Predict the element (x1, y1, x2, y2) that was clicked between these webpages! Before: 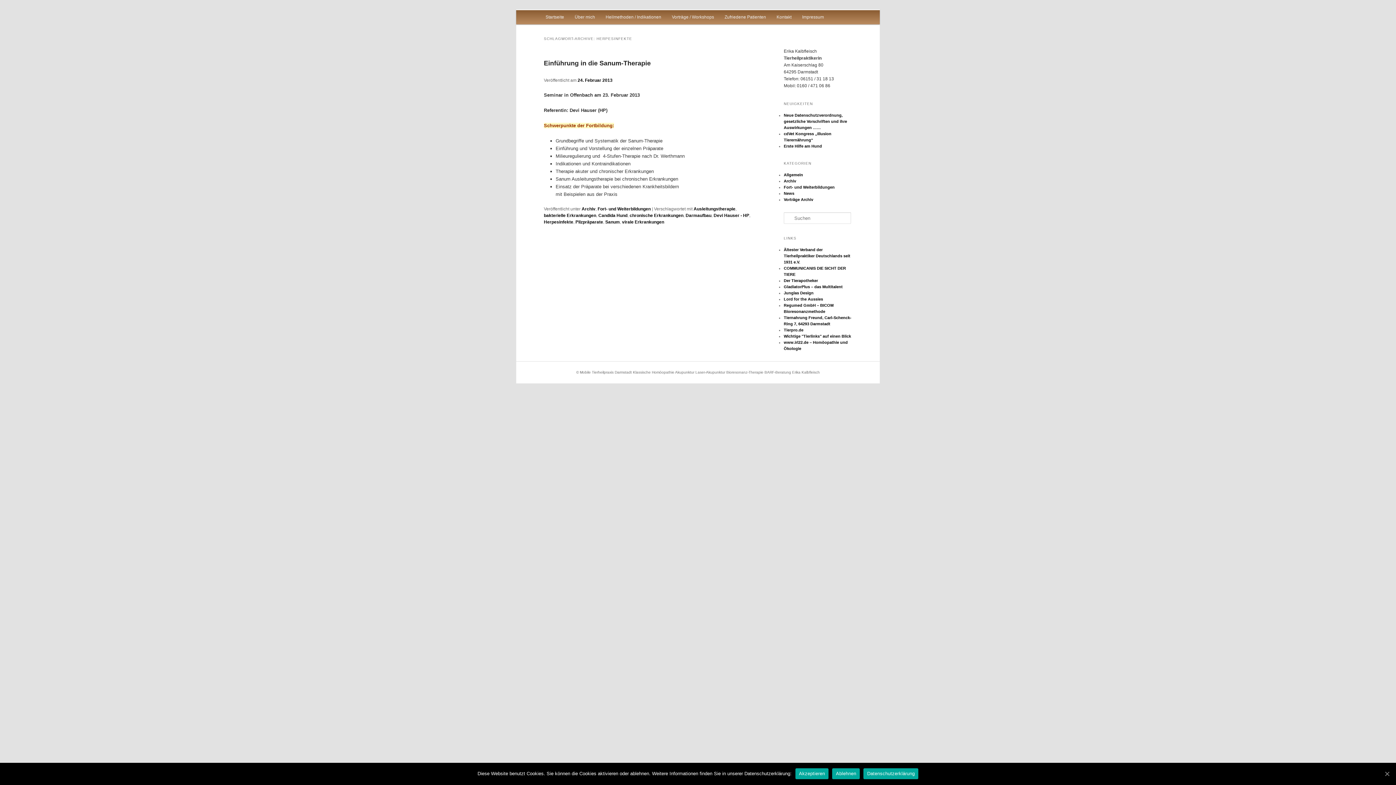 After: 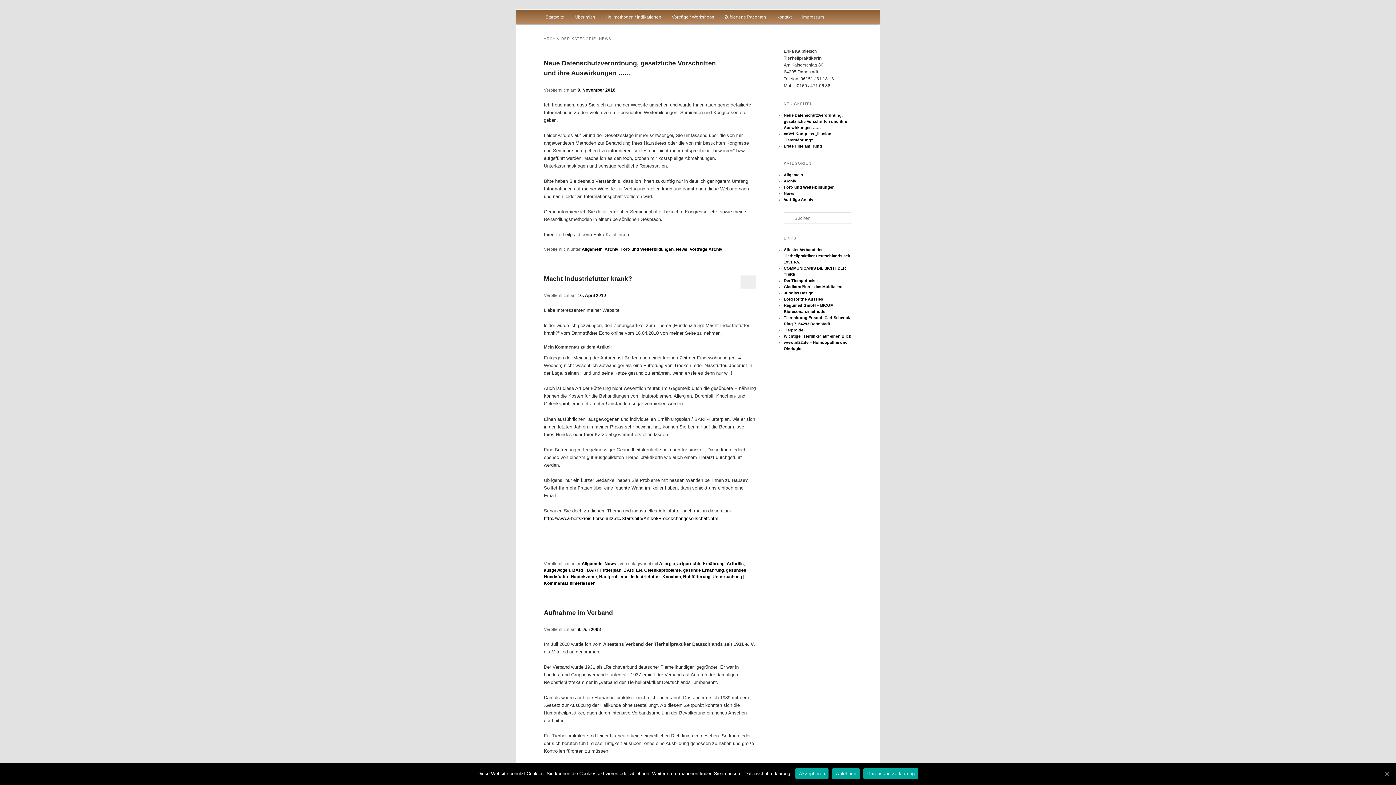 Action: bbox: (784, 191, 794, 195) label: News